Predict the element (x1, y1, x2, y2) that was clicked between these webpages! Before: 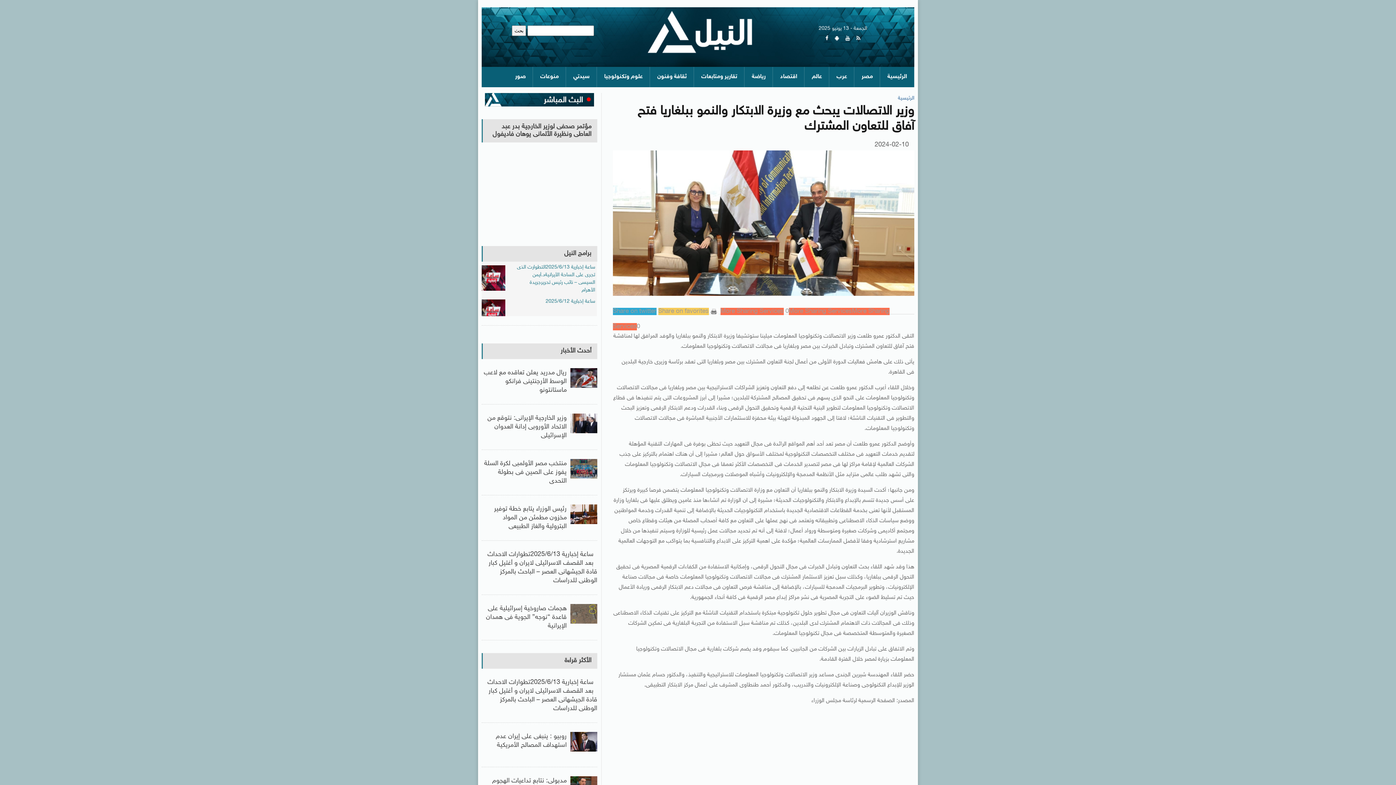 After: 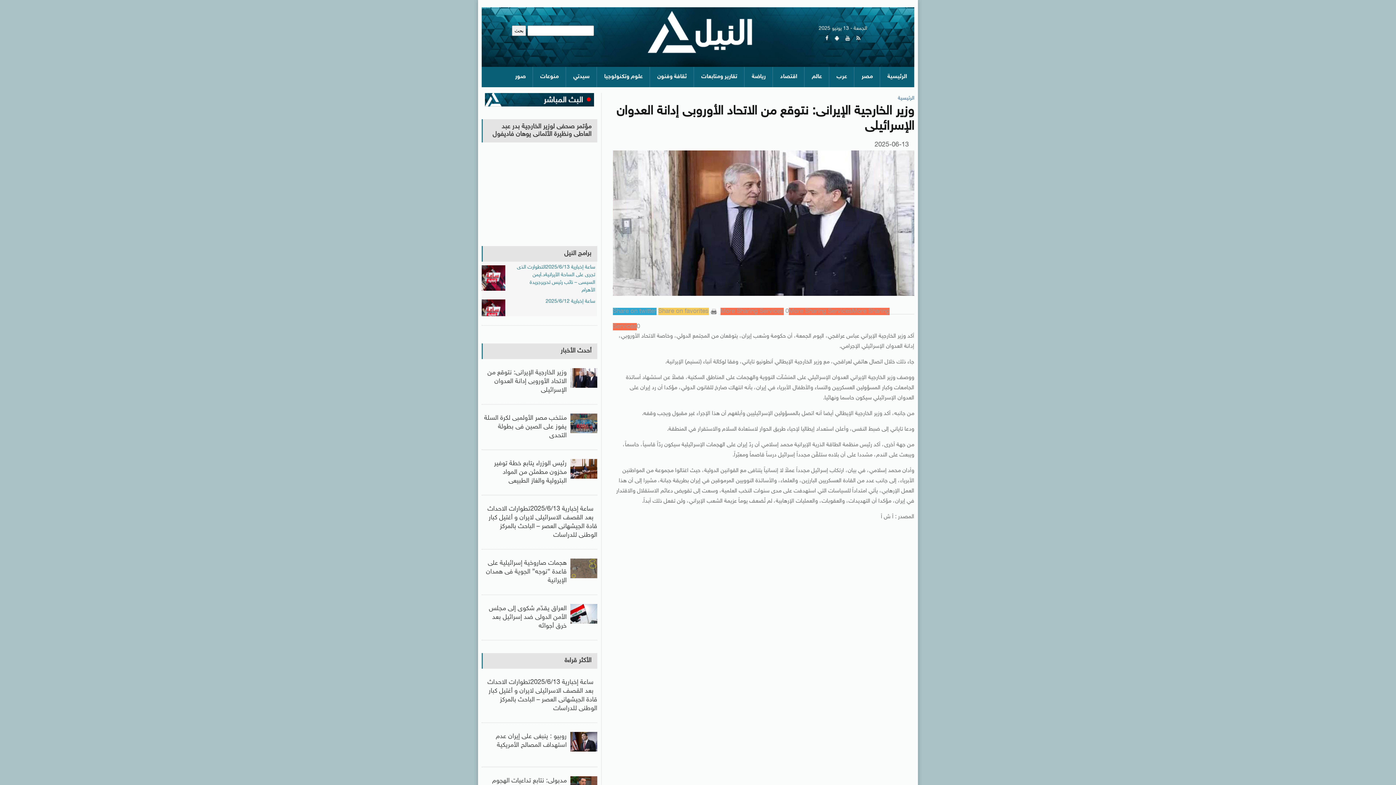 Action: bbox: (487, 414, 566, 440) label: وزير الخارجية الإيرانى: نتوقع من الاتحاد الأوروبى إدانة العدوان الإسرائيلى